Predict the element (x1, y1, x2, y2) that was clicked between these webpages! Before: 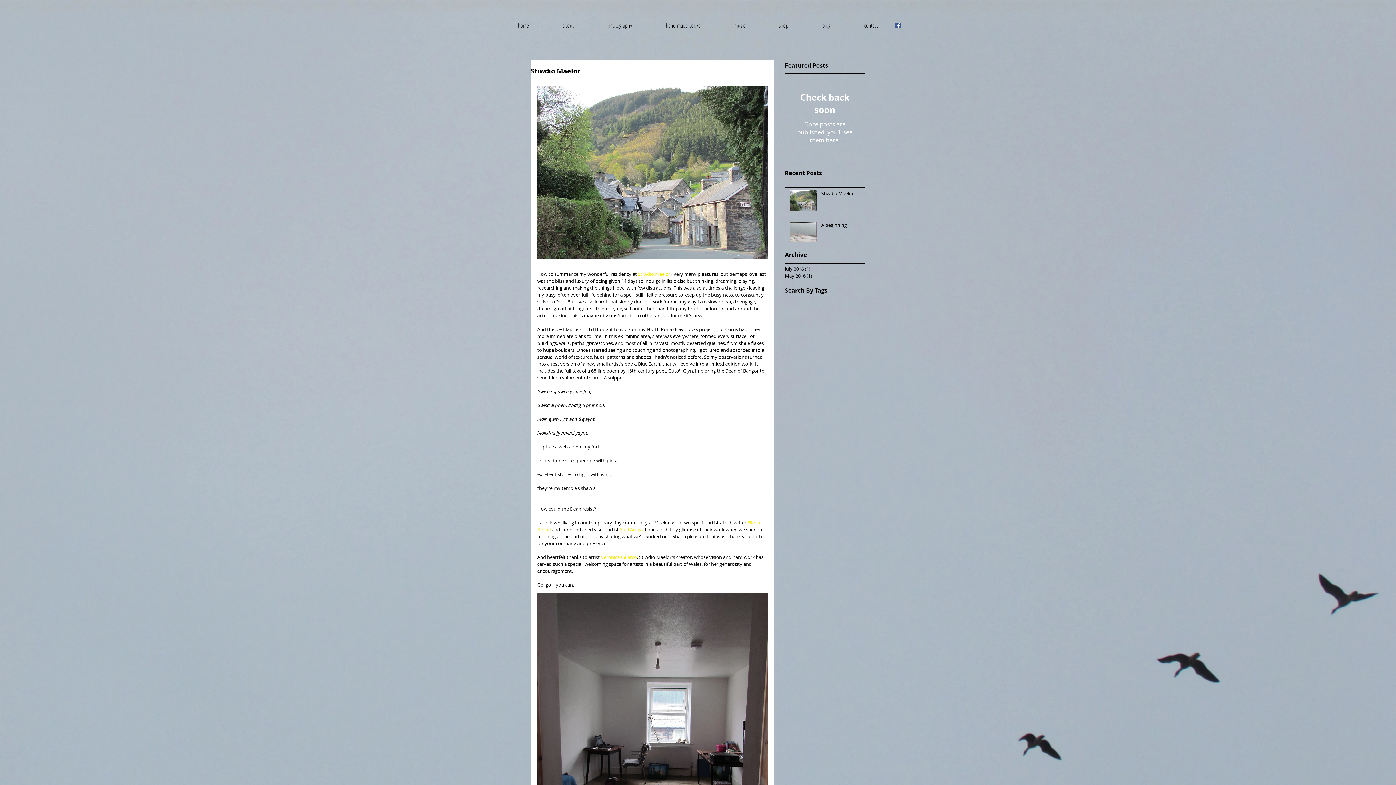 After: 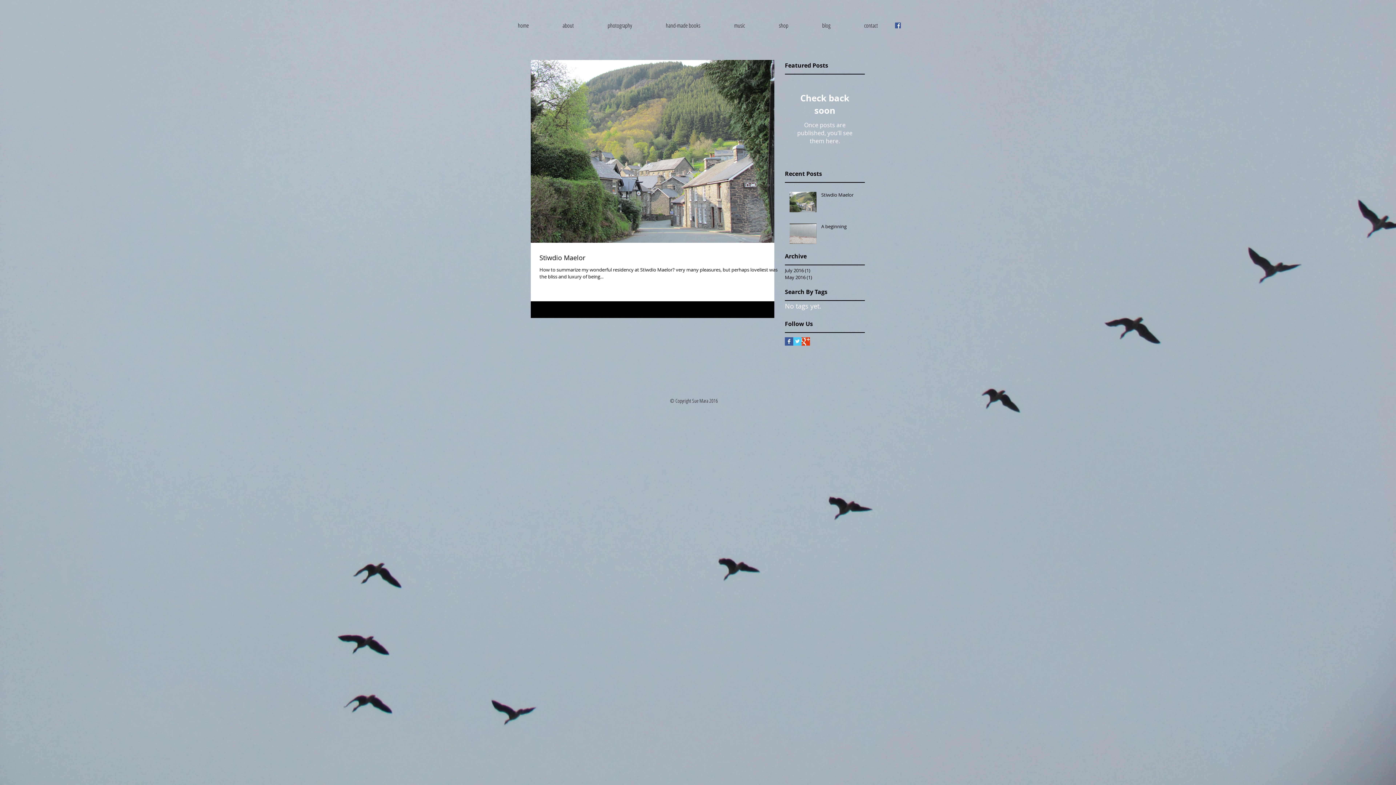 Action: bbox: (785, 265, 861, 272) label: July 2016 (1)
1 post